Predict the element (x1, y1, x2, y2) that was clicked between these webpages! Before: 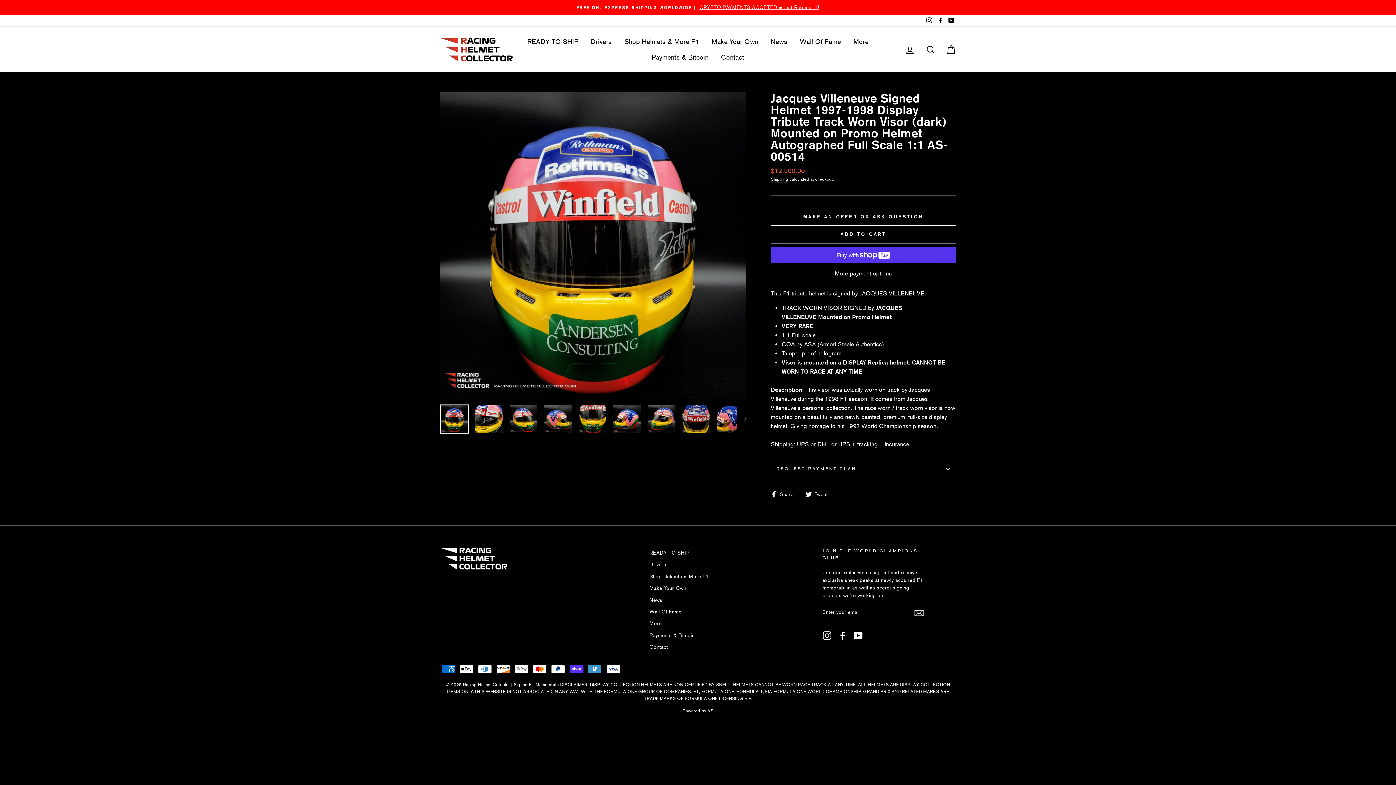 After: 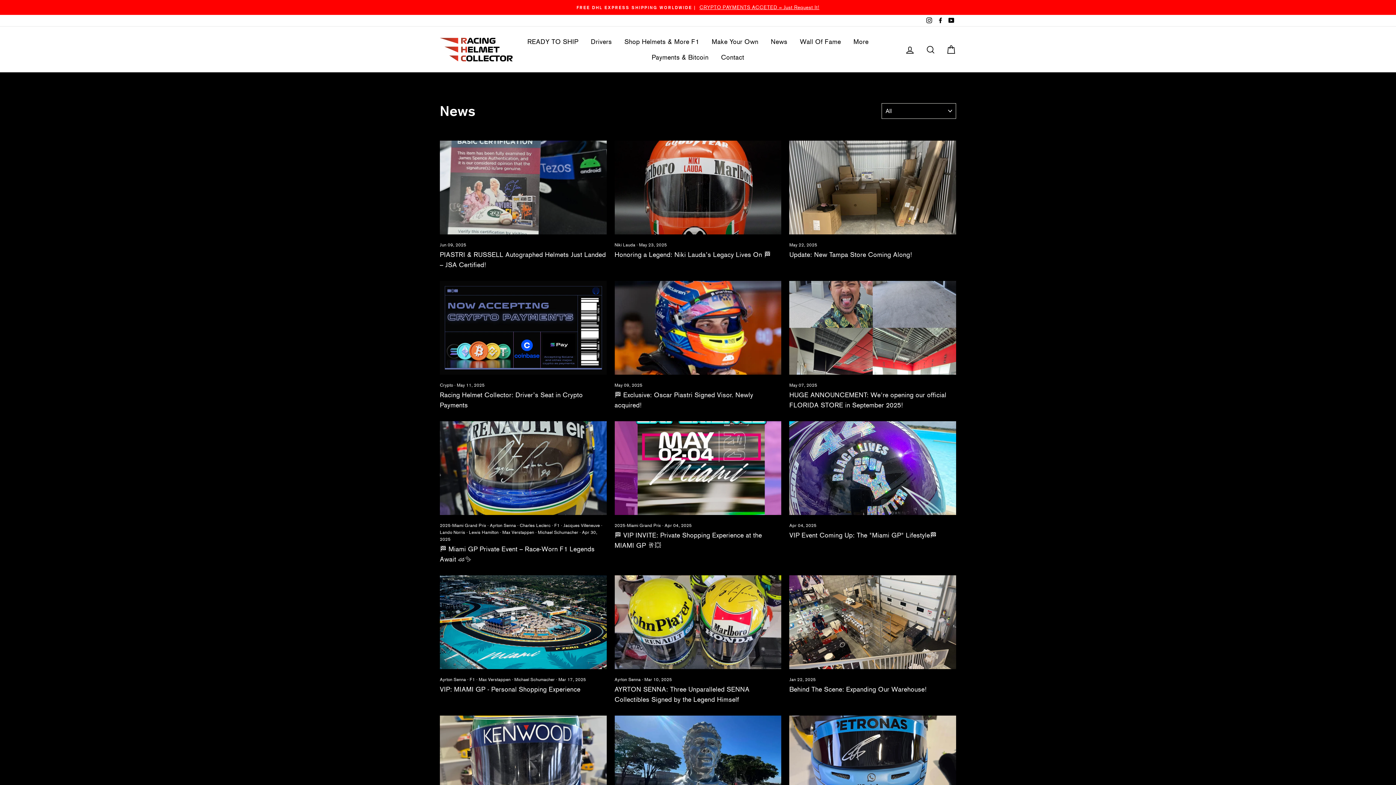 Action: bbox: (765, 33, 793, 49) label: News